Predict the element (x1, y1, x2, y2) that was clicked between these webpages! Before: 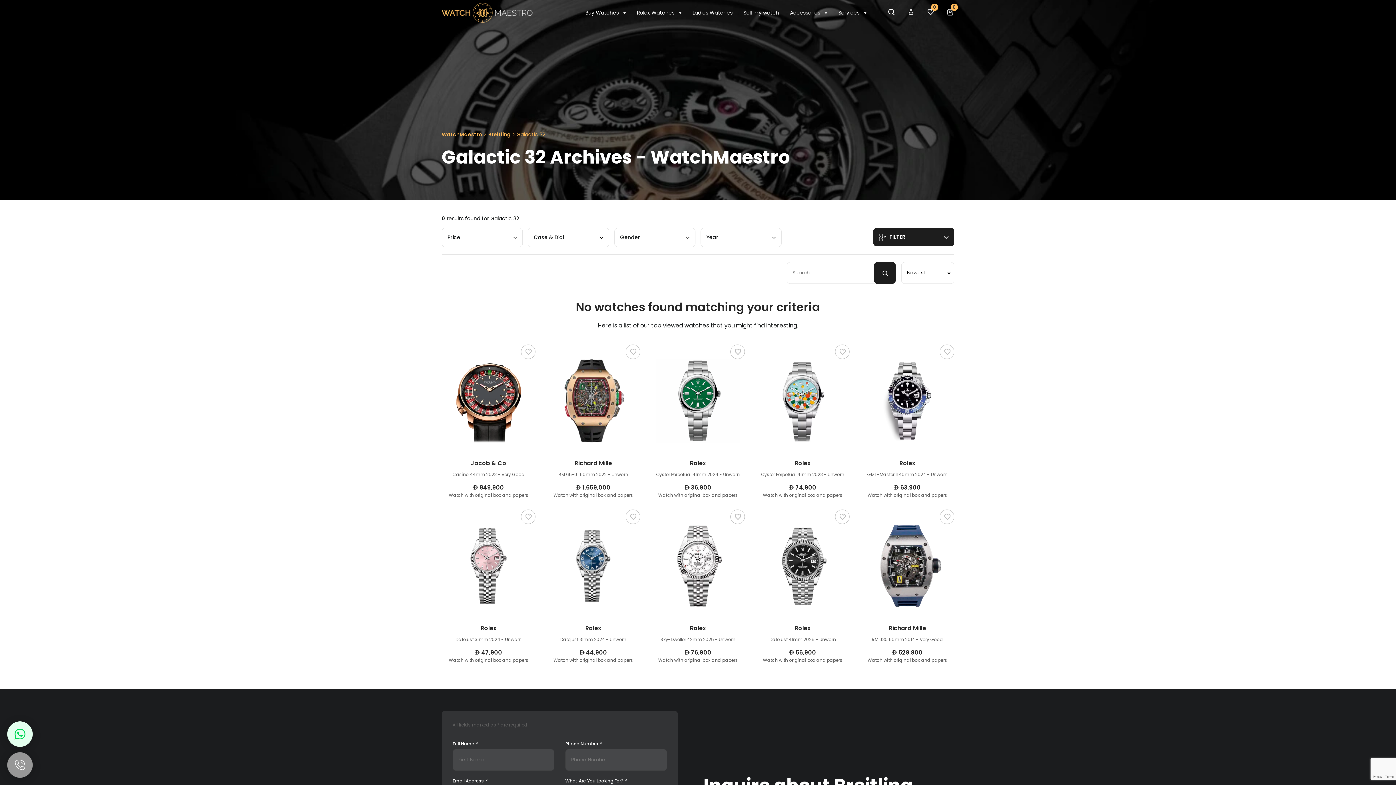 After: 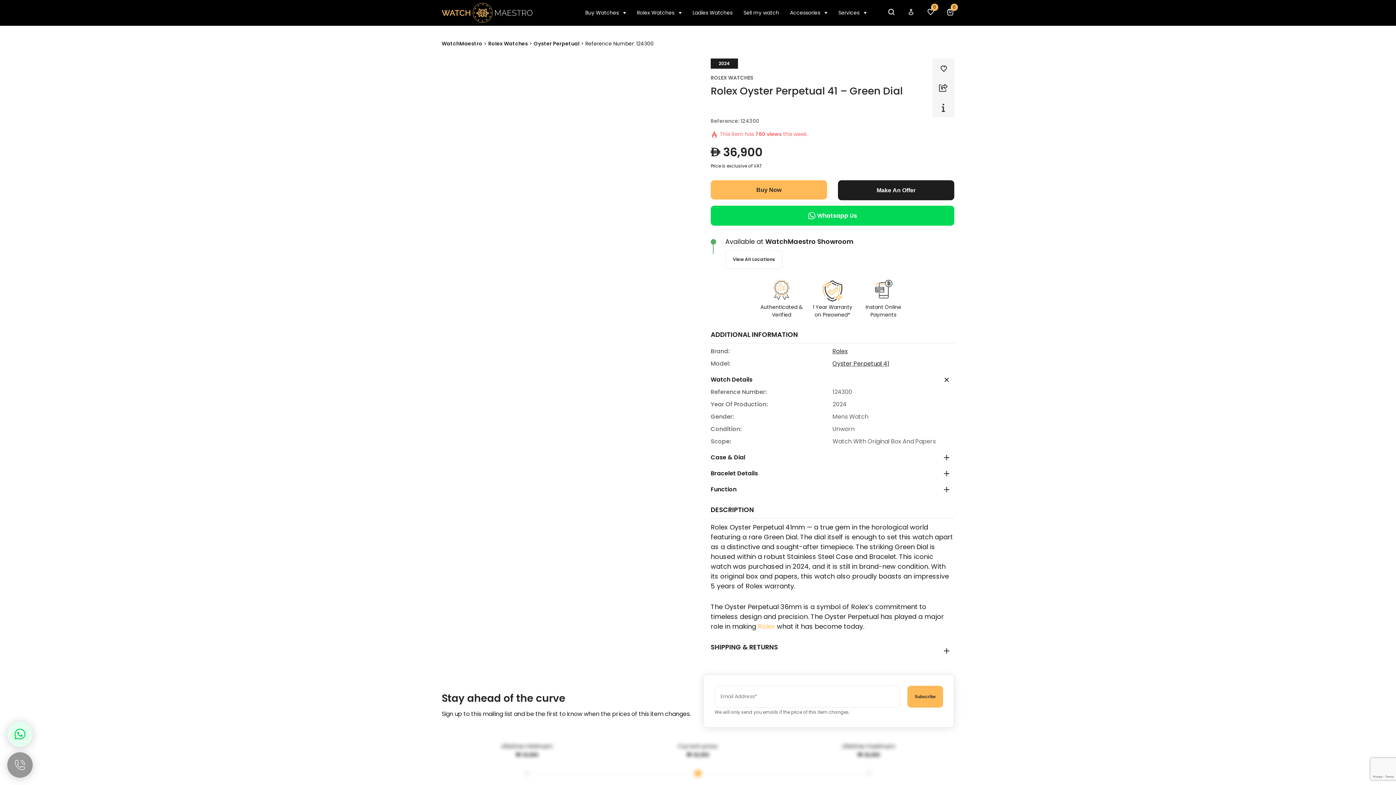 Action: bbox: (651, 344, 745, 498) label: Rolex

Oyster Perpetual 41mm 2024 - Unworn

AED 36,900

Watch with original box and papers